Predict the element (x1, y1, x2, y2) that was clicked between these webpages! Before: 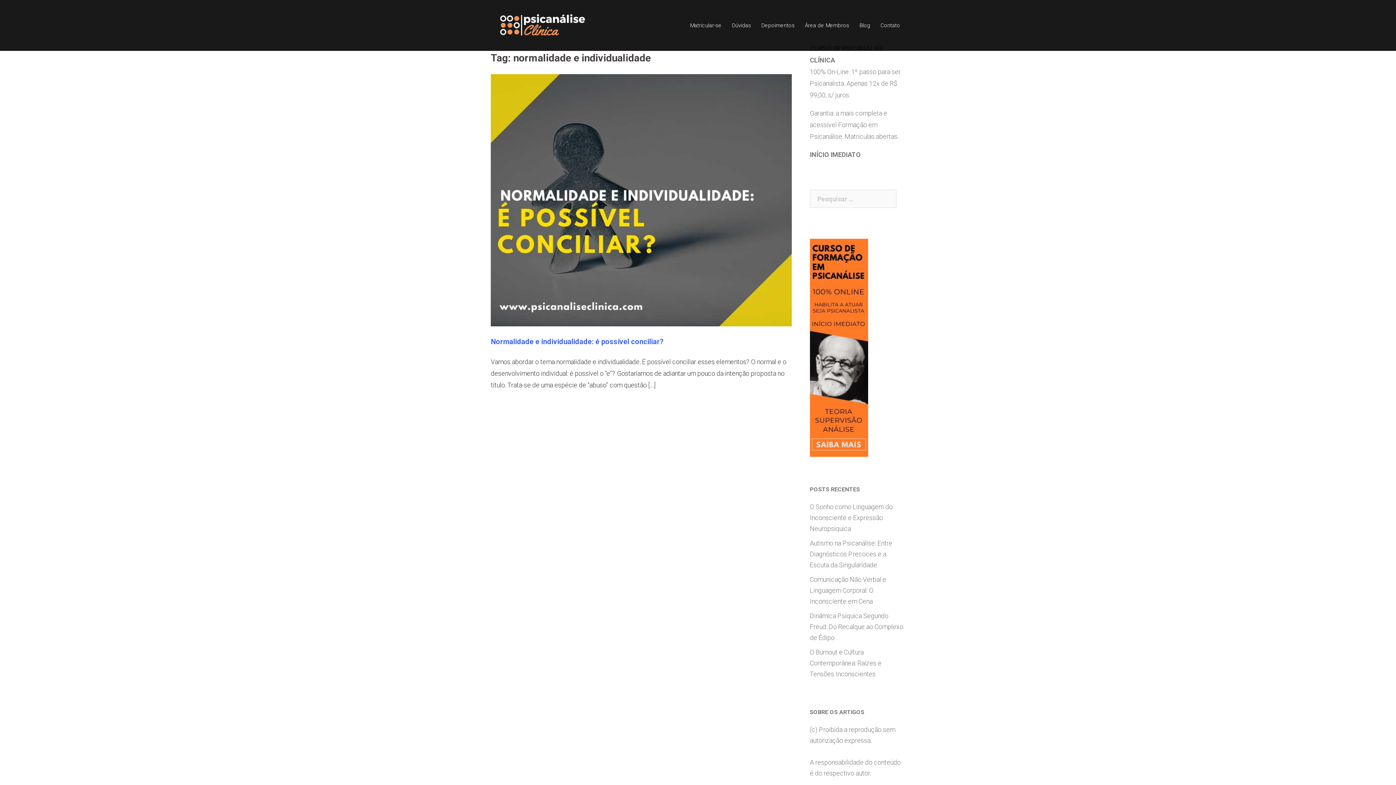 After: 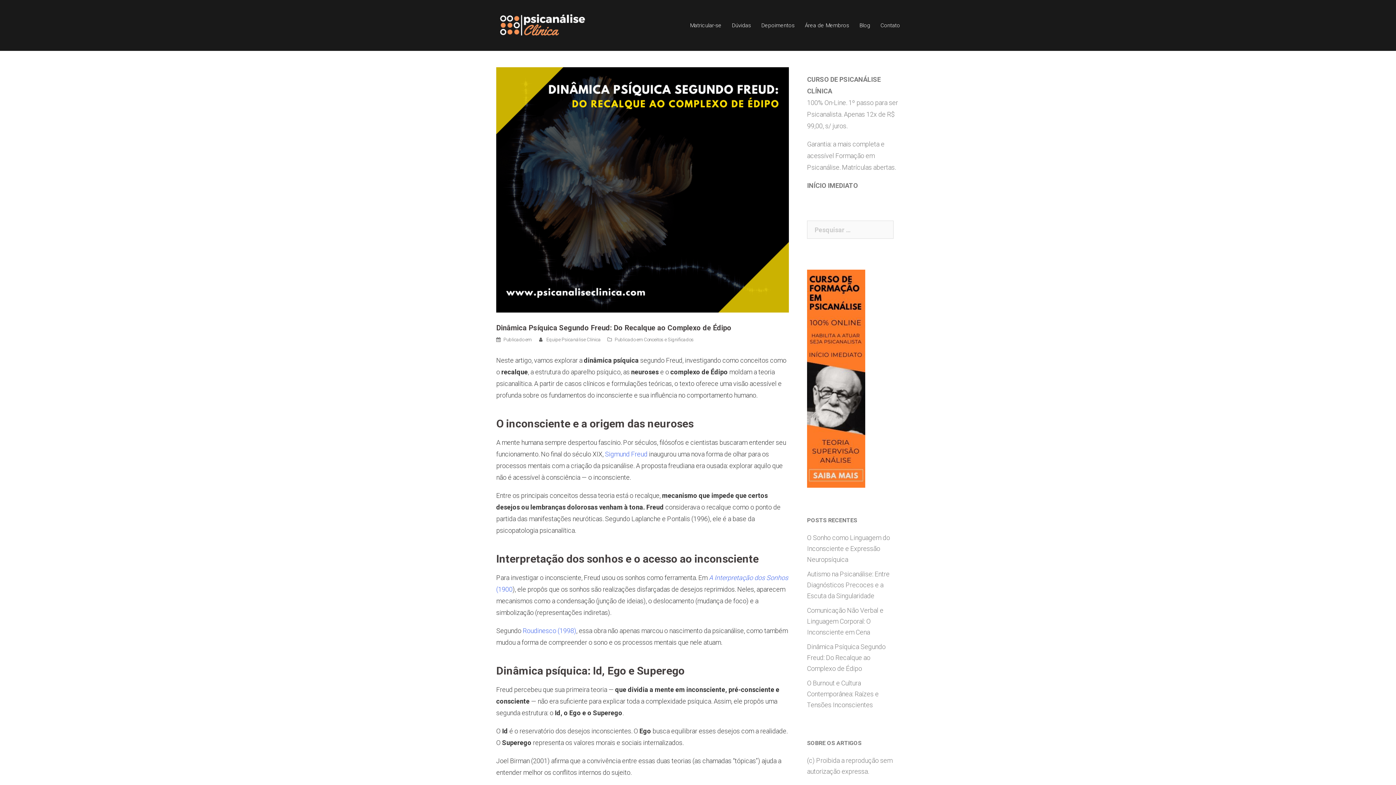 Action: label: Dinâmica Psíquica Segundo Freud: Do Recalque ao Complexo de Édipo bbox: (810, 612, 903, 641)